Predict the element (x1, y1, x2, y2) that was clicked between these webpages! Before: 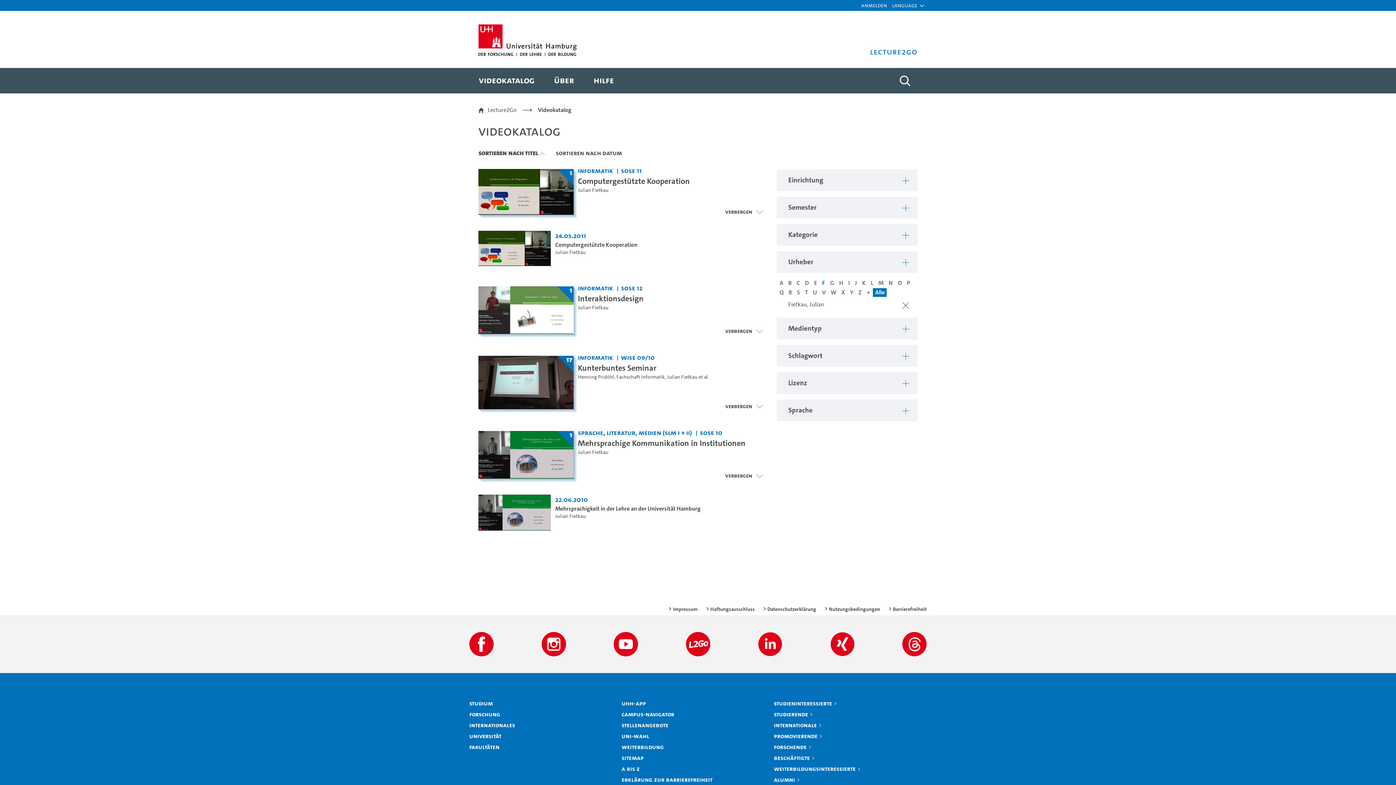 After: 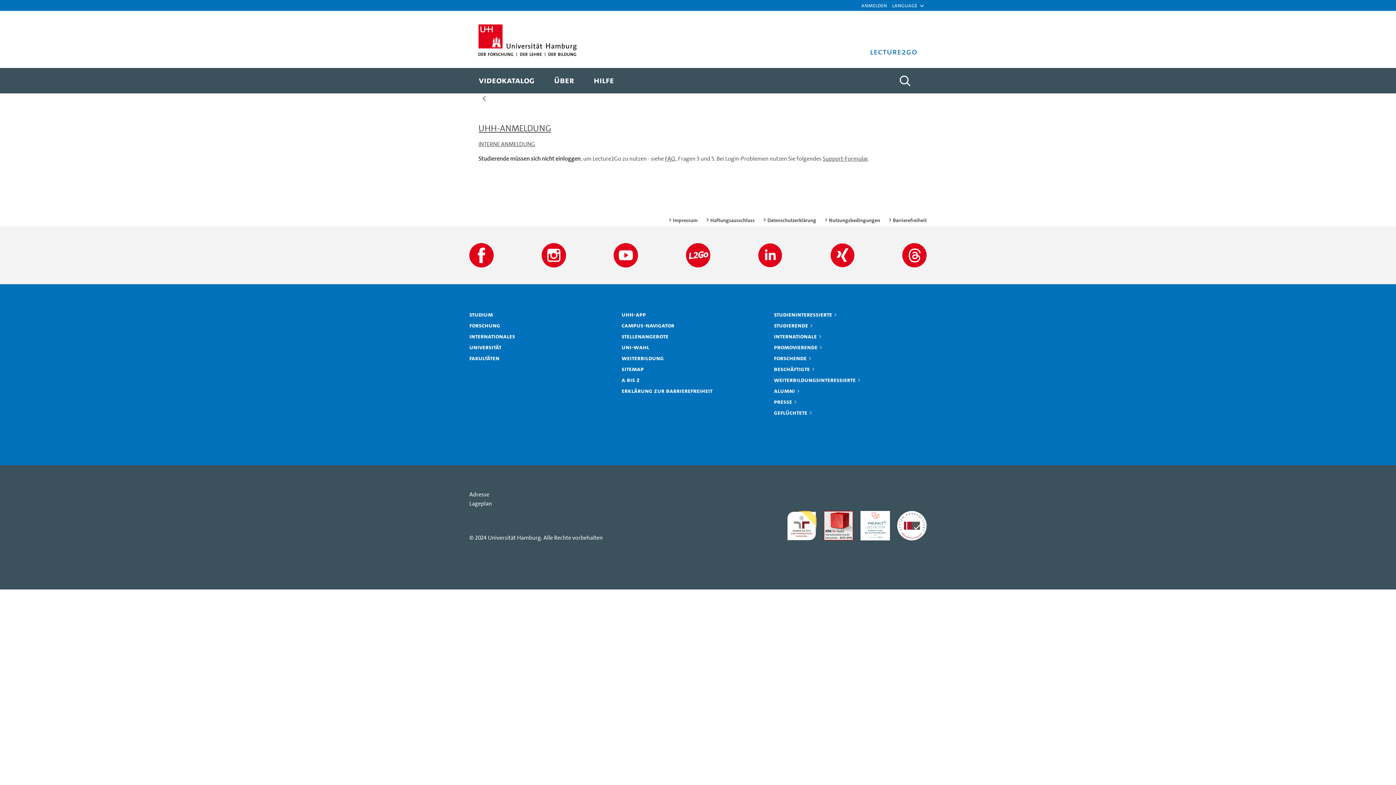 Action: label: Anmelden bbox: (861, 1, 887, 9)